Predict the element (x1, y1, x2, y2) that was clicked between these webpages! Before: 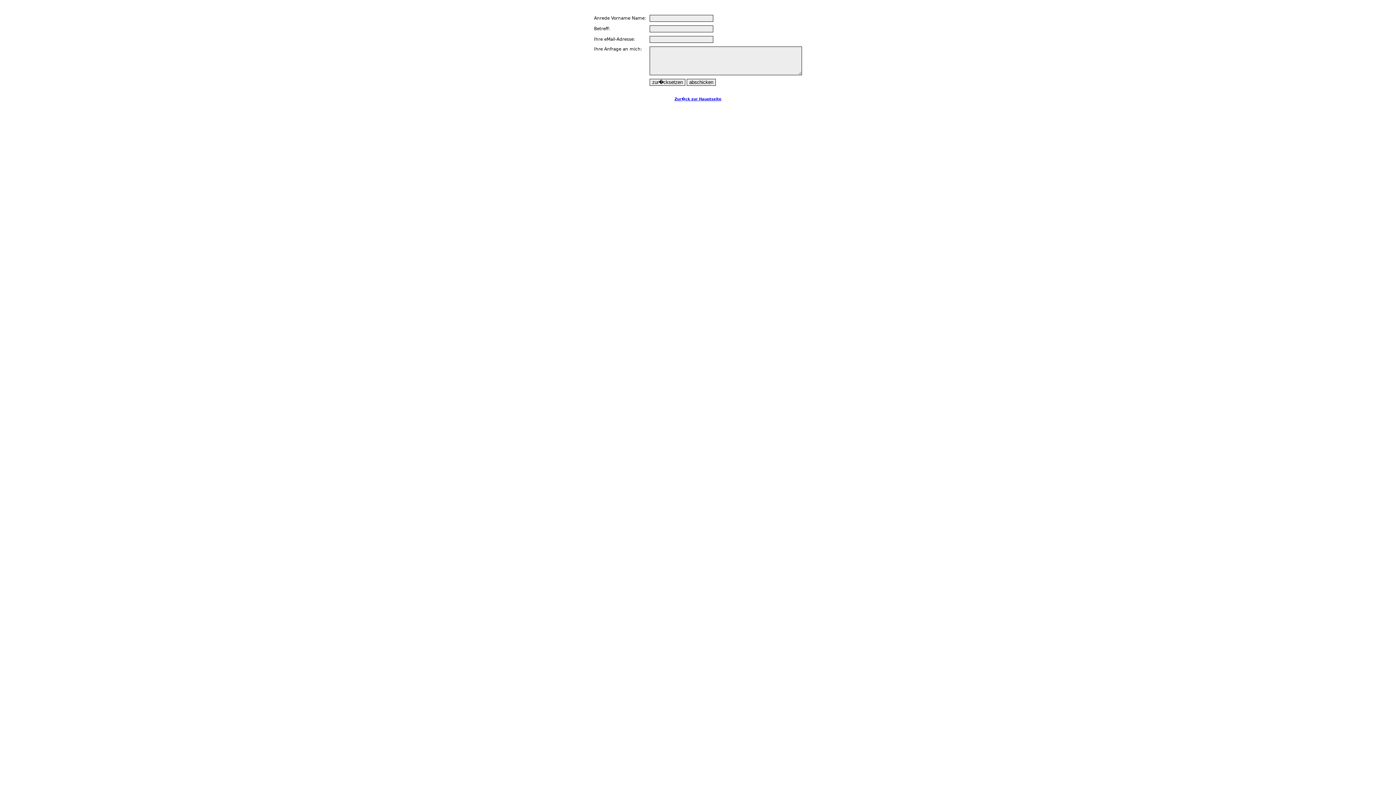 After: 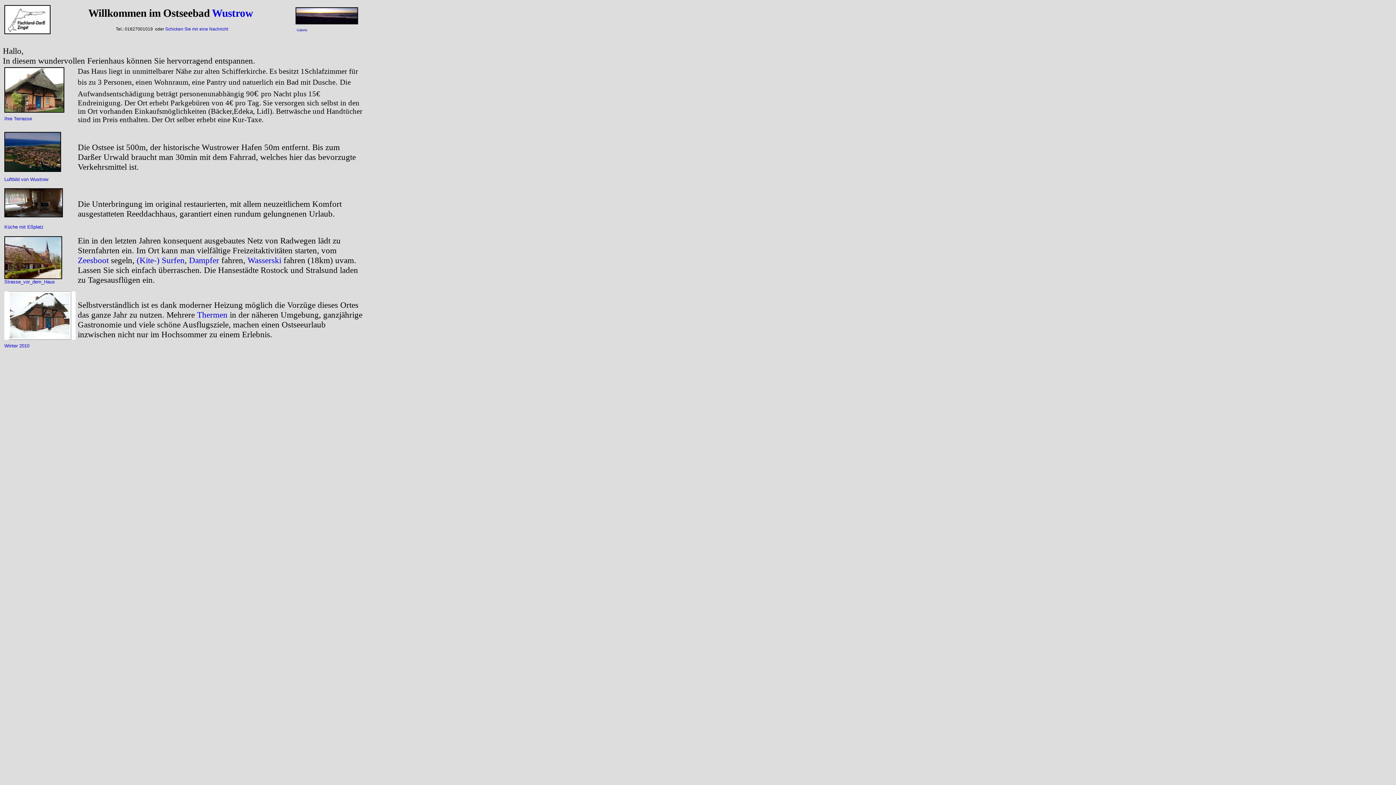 Action: label: Zur�ck zur Hauptseite bbox: (674, 97, 721, 101)